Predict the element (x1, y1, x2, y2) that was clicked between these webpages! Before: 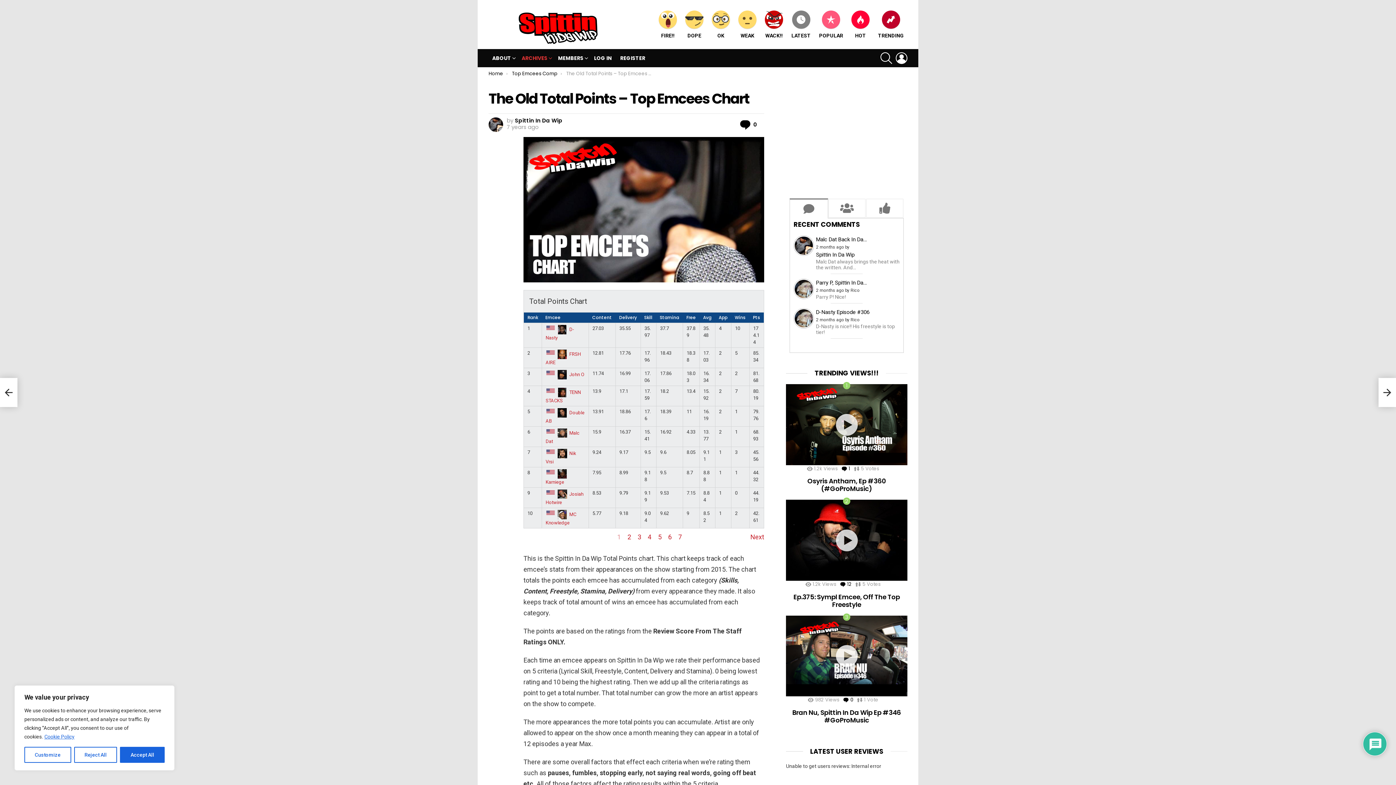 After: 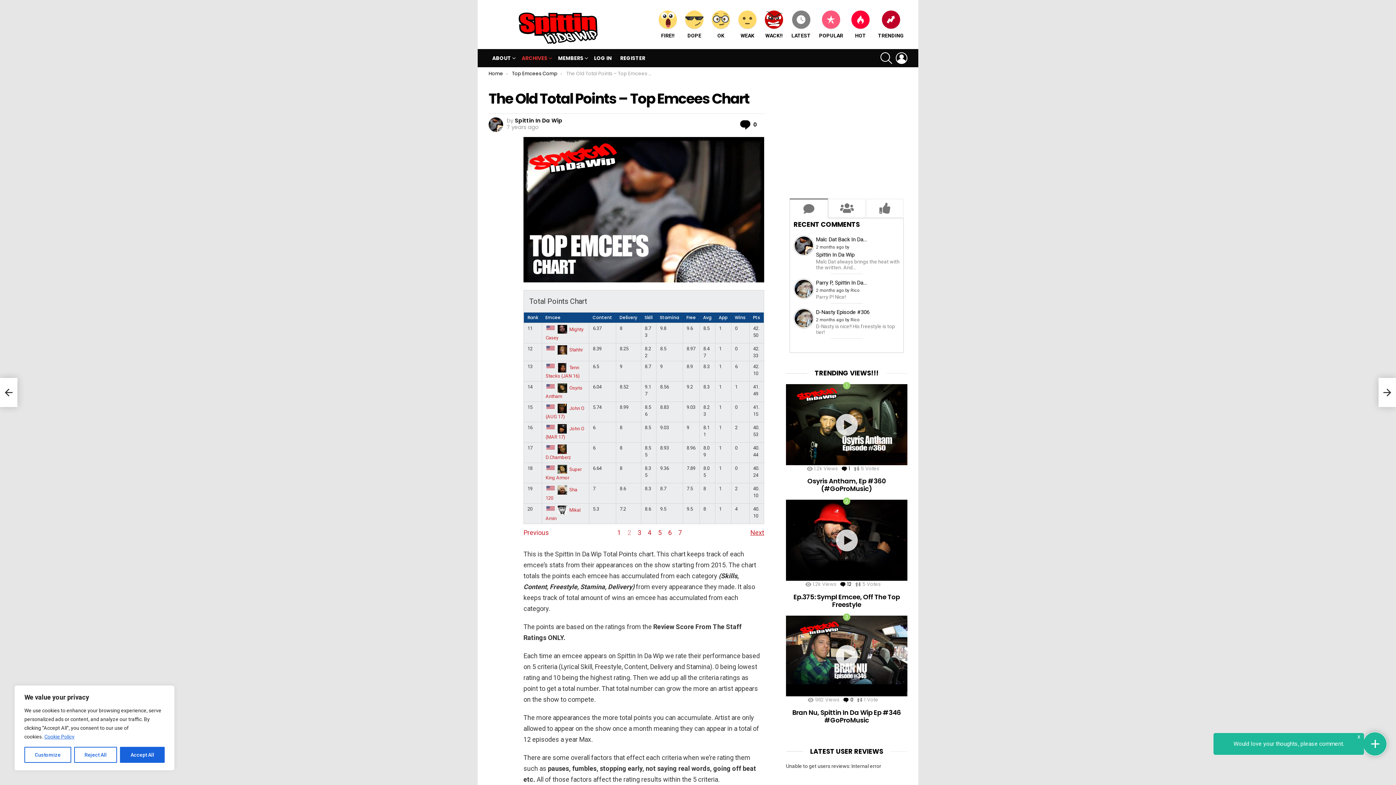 Action: bbox: (750, 532, 764, 543) label: Next